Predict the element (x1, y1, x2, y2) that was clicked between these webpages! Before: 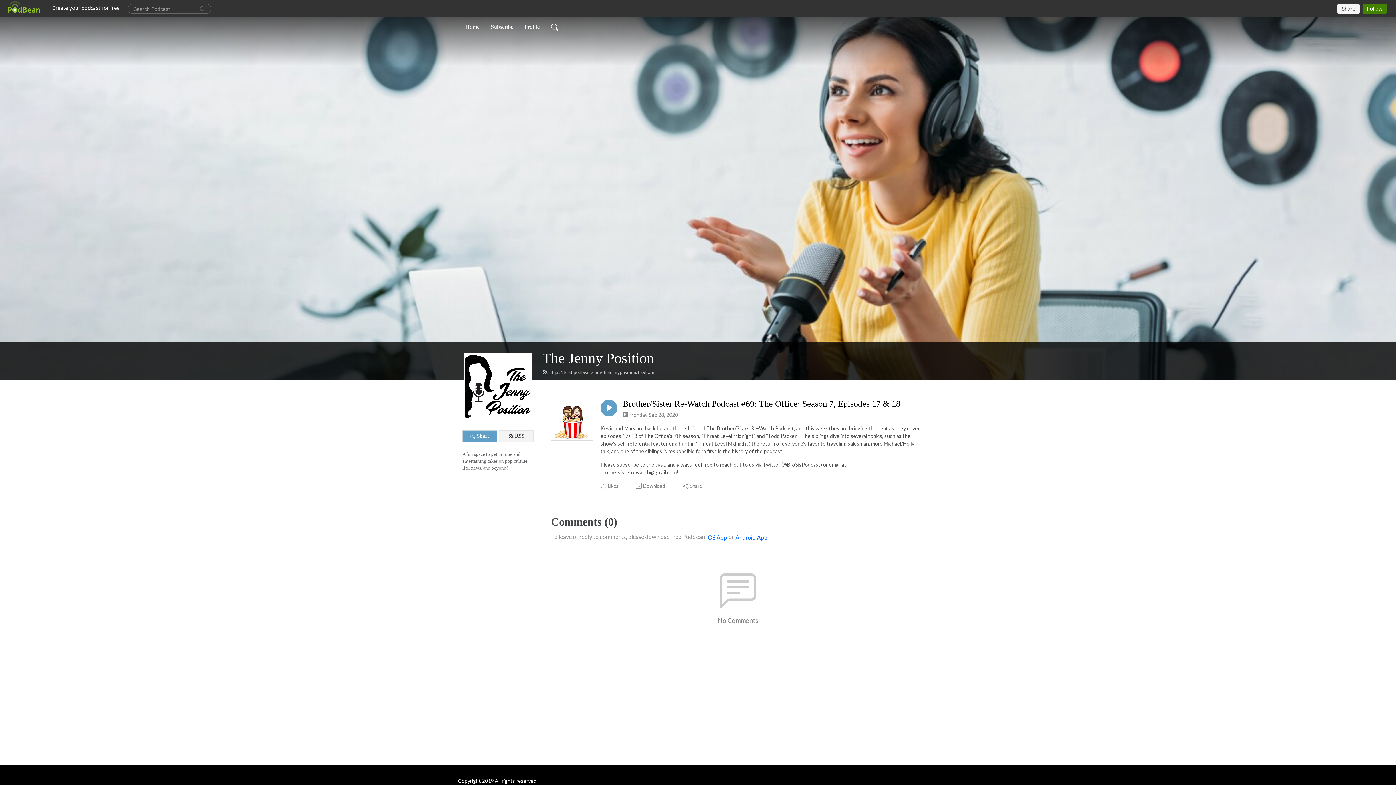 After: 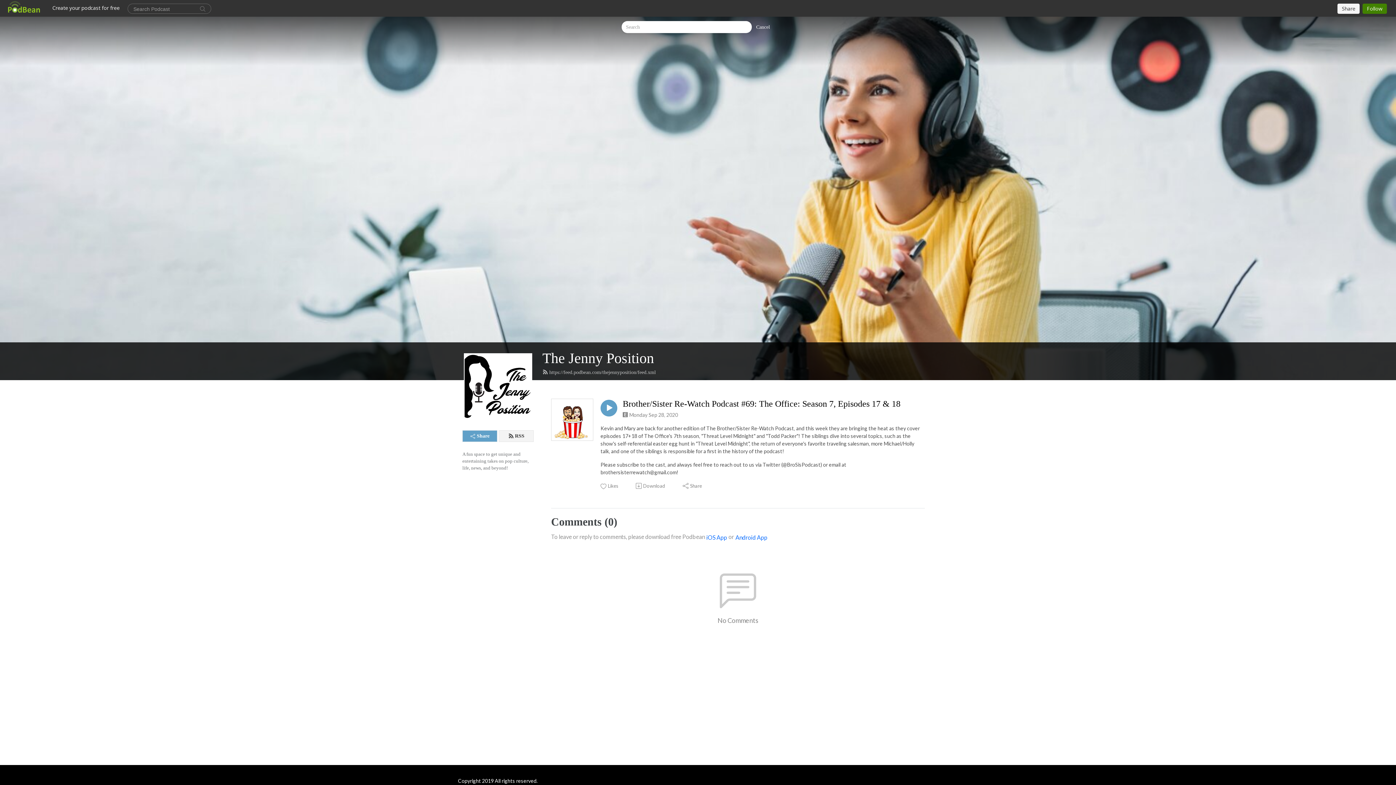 Action: bbox: (548, 19, 561, 34)